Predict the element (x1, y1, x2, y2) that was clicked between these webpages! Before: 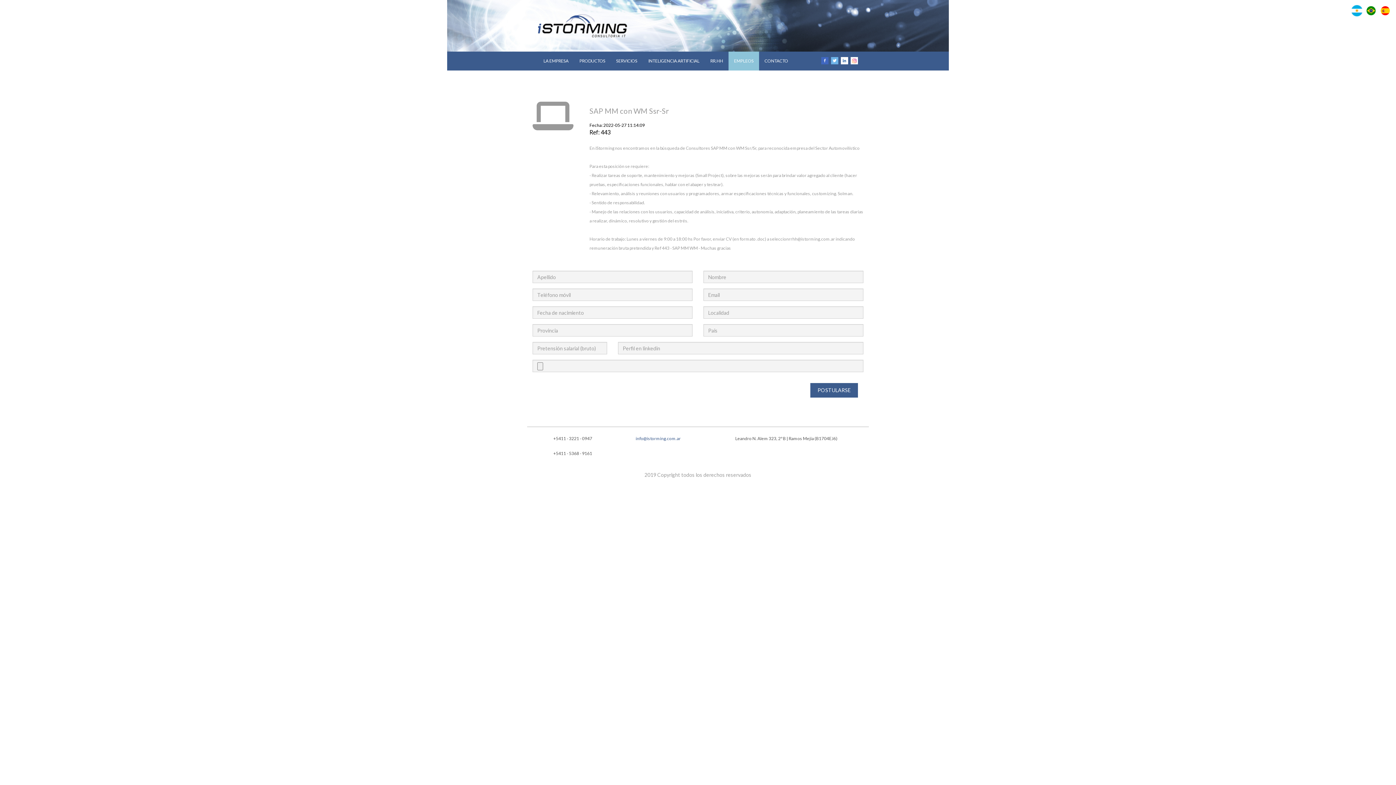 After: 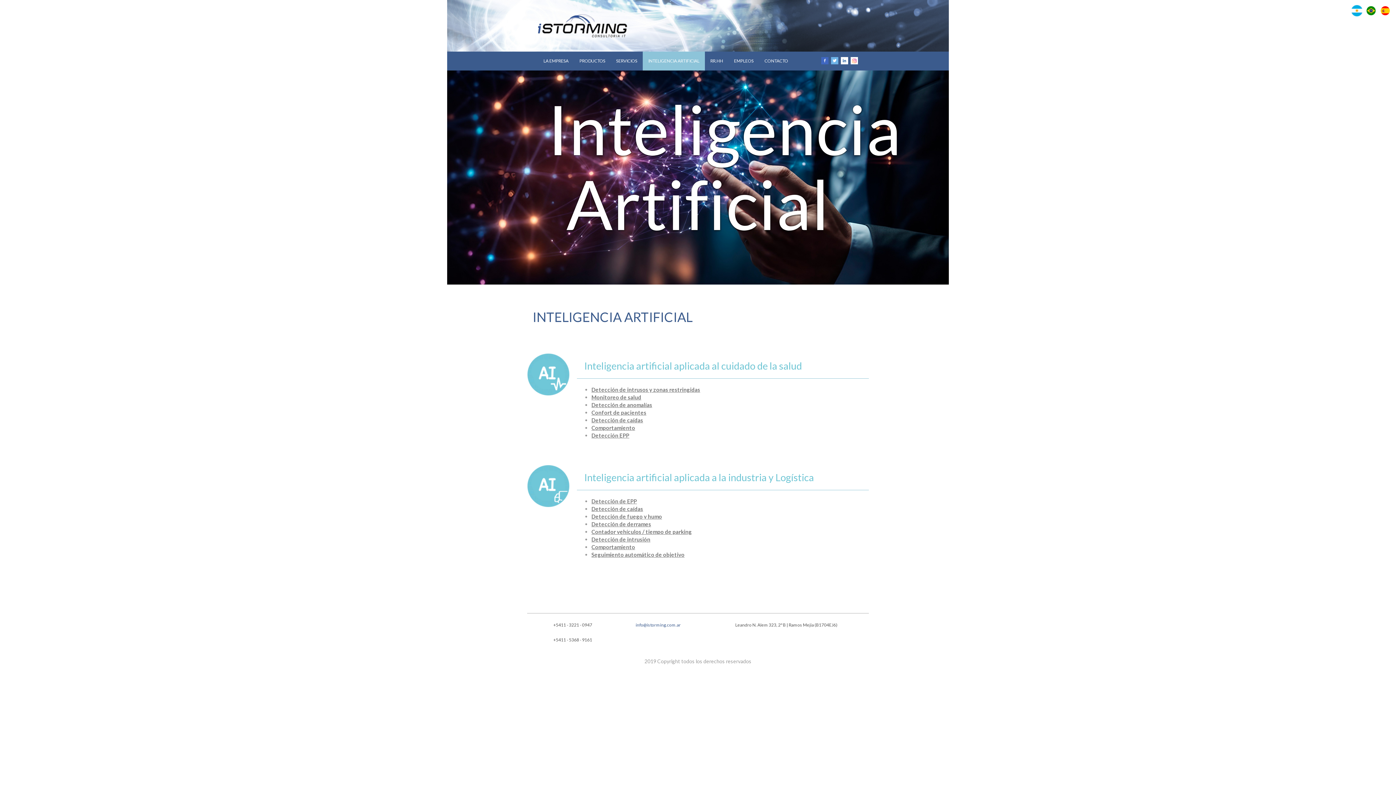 Action: bbox: (642, 51, 705, 70) label: INTELIGENCIA ARTIFICIAL